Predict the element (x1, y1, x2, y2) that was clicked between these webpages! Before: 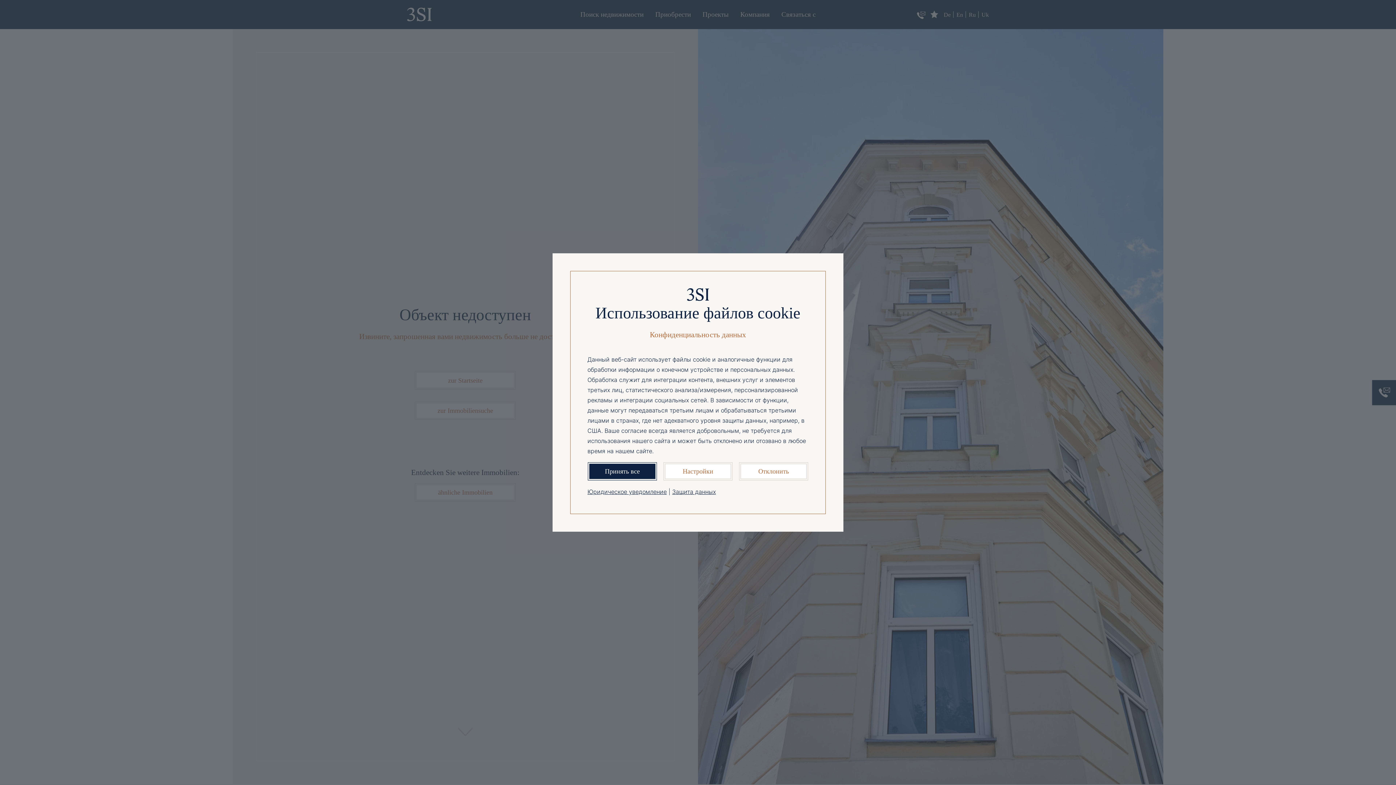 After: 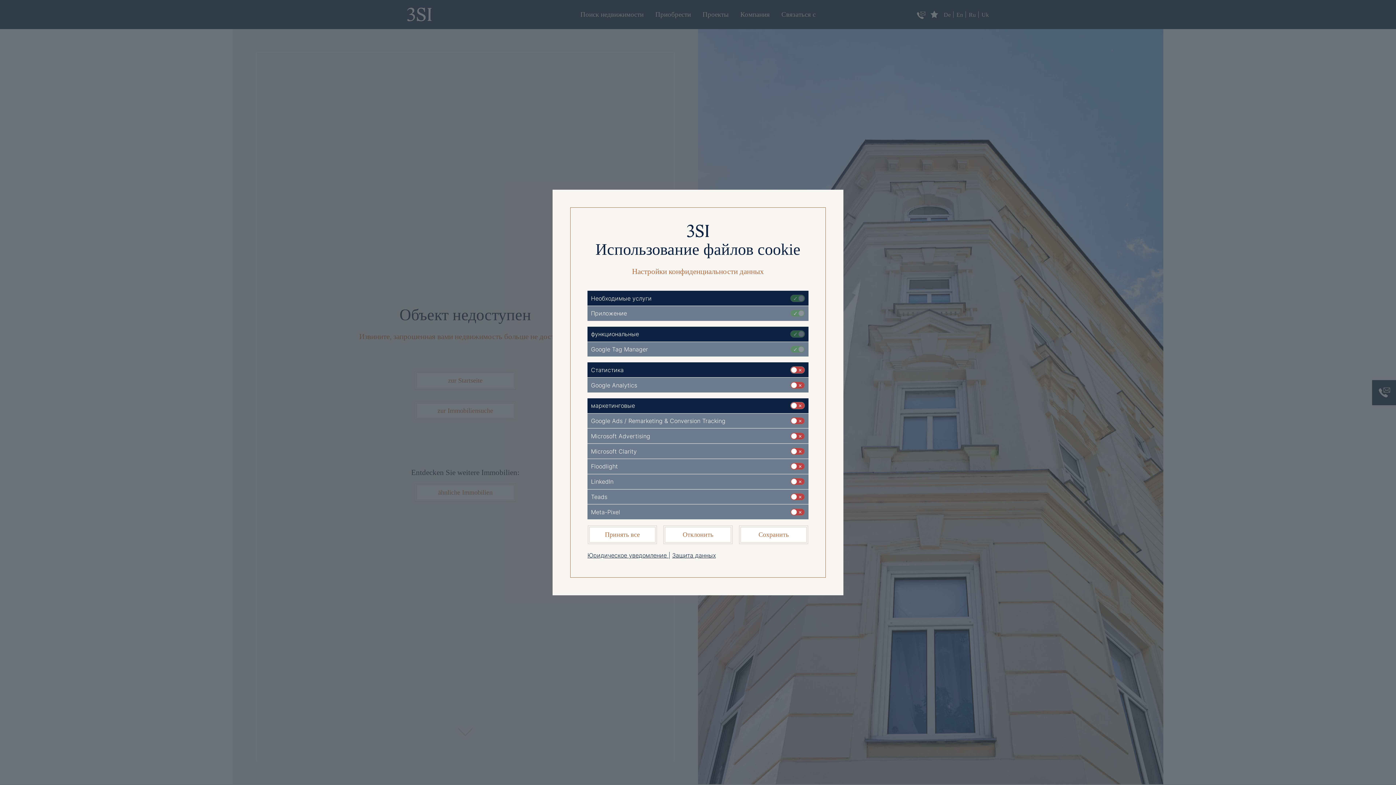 Action: bbox: (665, 463, 731, 479) label: Настройки